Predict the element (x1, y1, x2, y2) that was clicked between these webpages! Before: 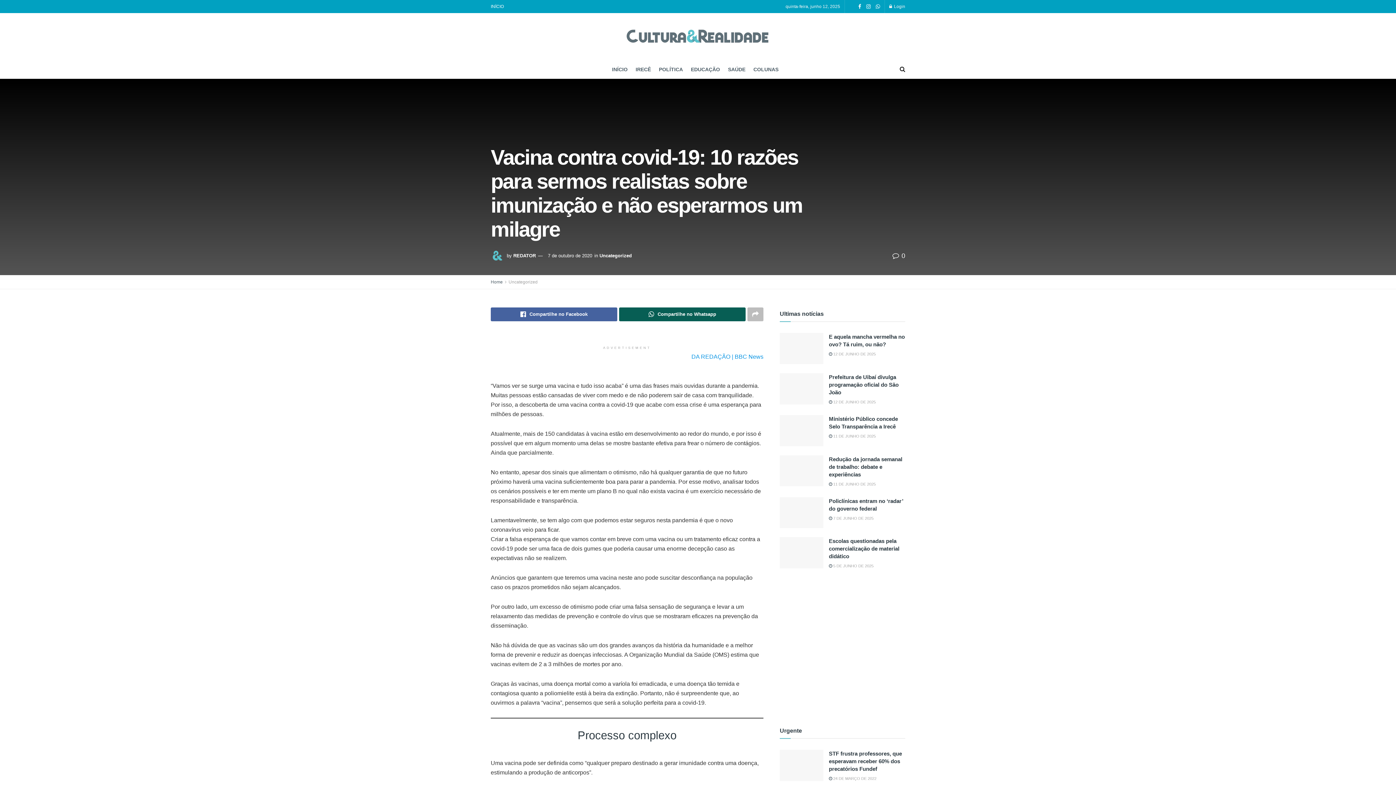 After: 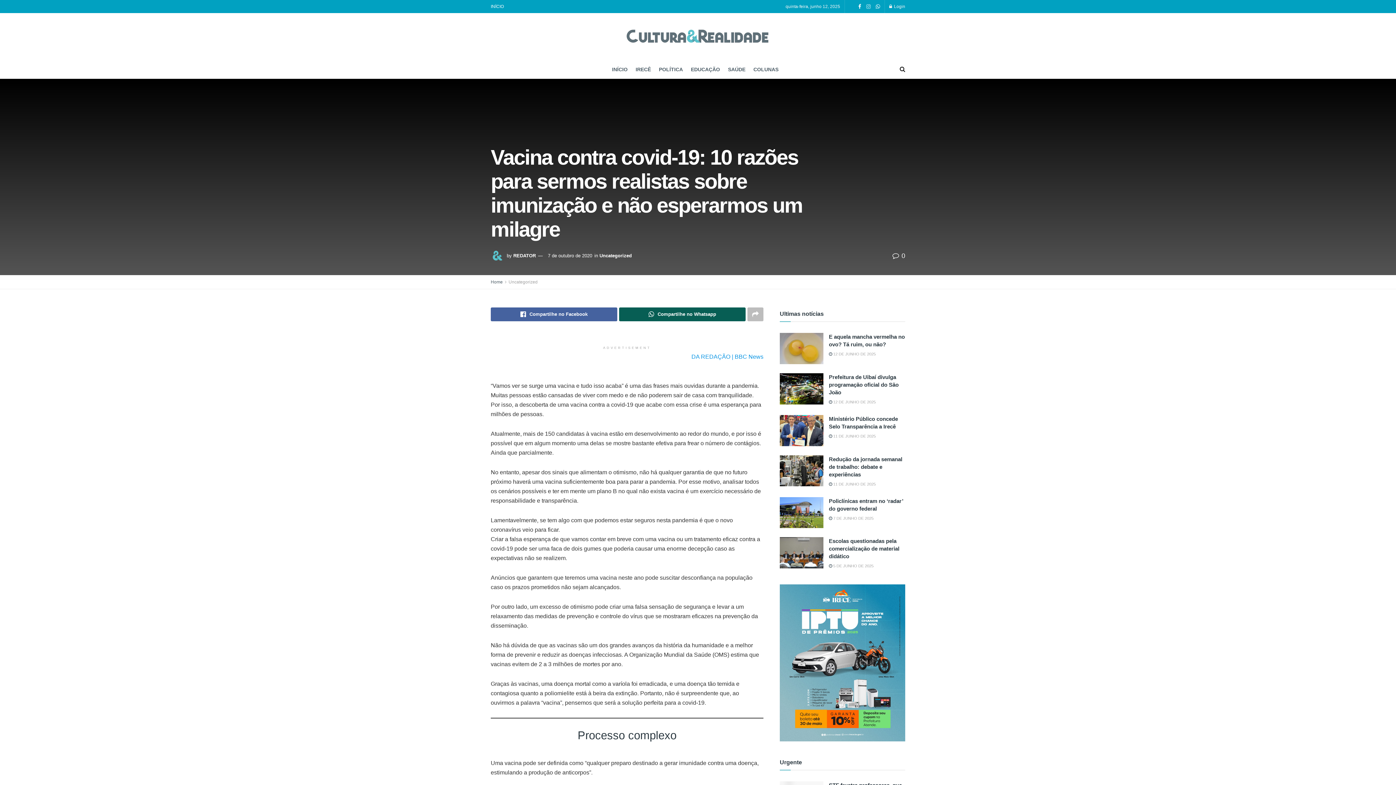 Action: label: Find us on Instagram bbox: (866, 0, 870, 13)